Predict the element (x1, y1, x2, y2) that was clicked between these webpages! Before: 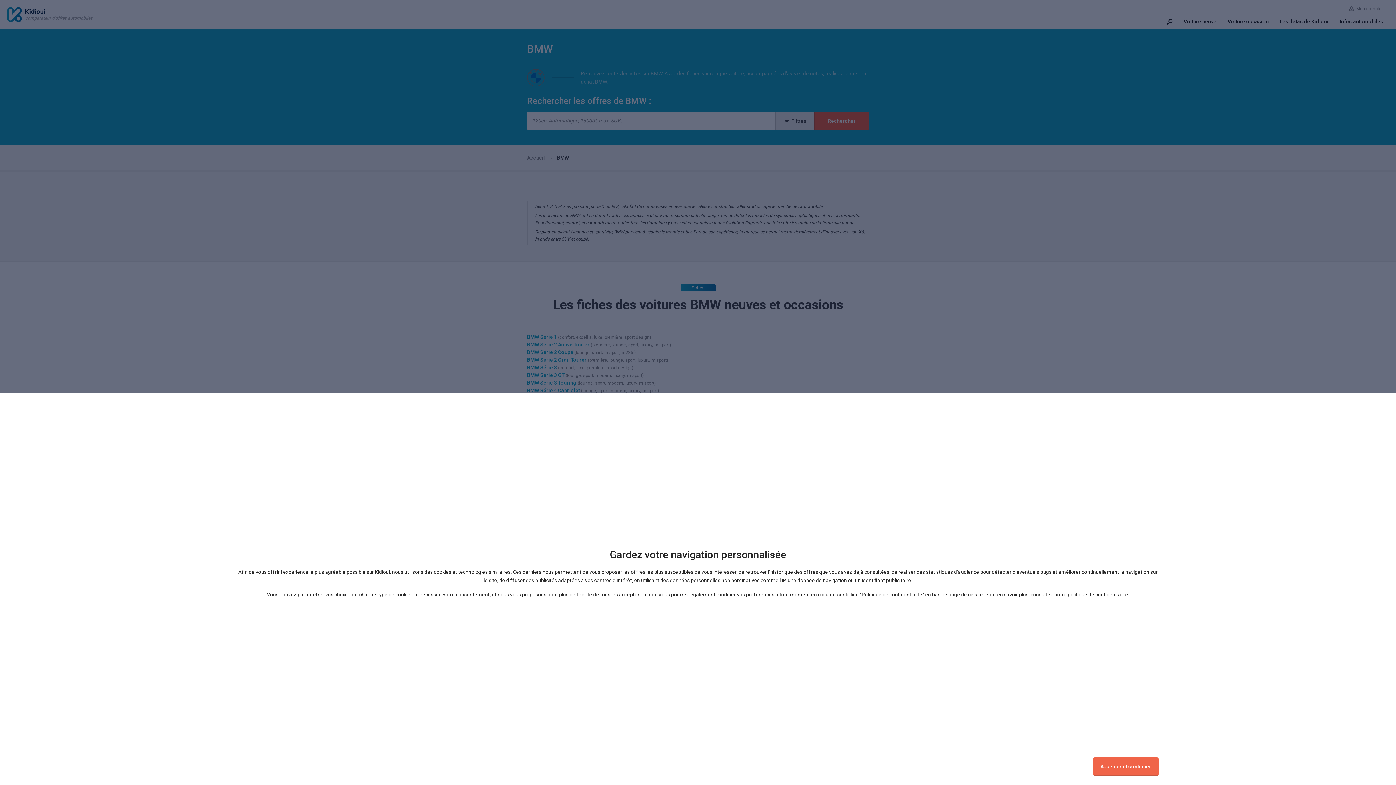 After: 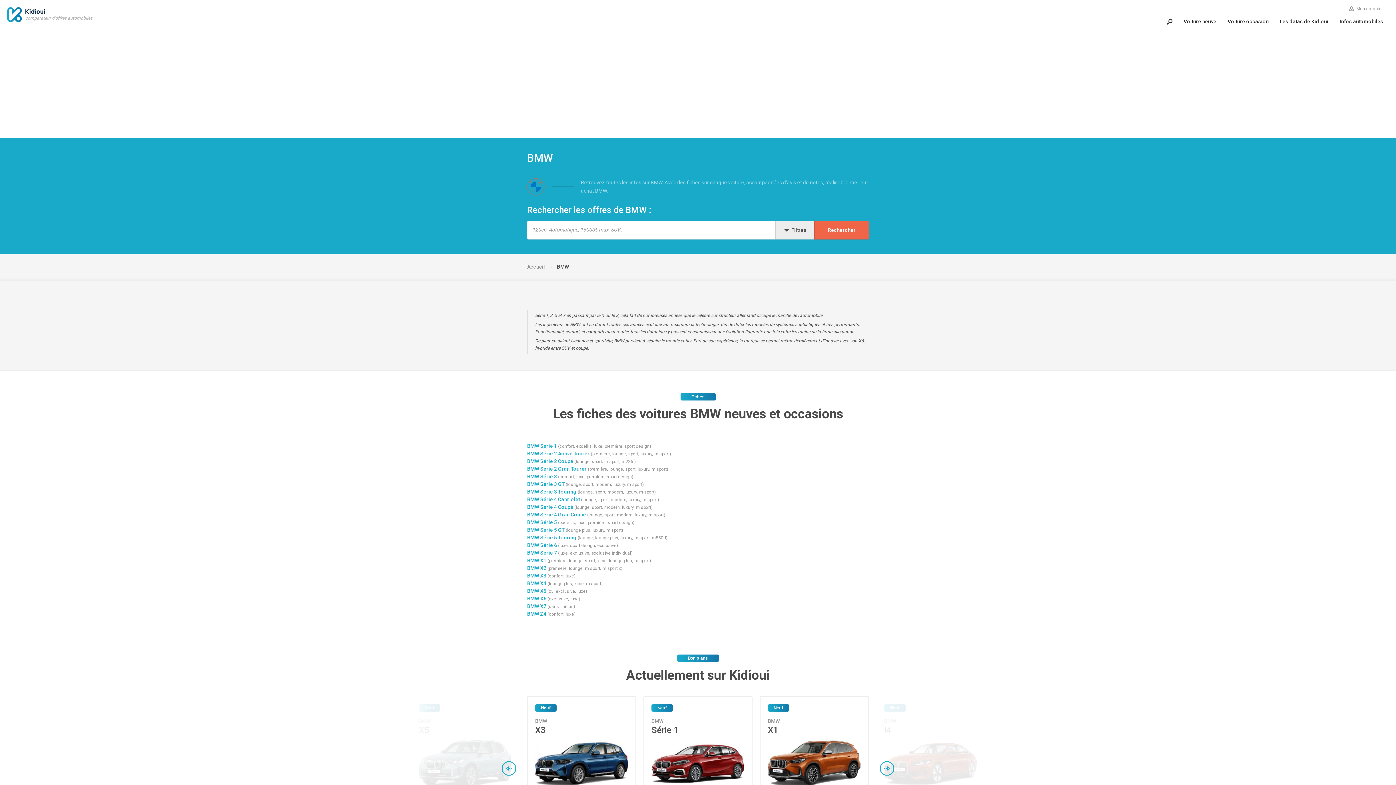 Action: label: Accepter et continuer bbox: (1093, 757, 1158, 776)